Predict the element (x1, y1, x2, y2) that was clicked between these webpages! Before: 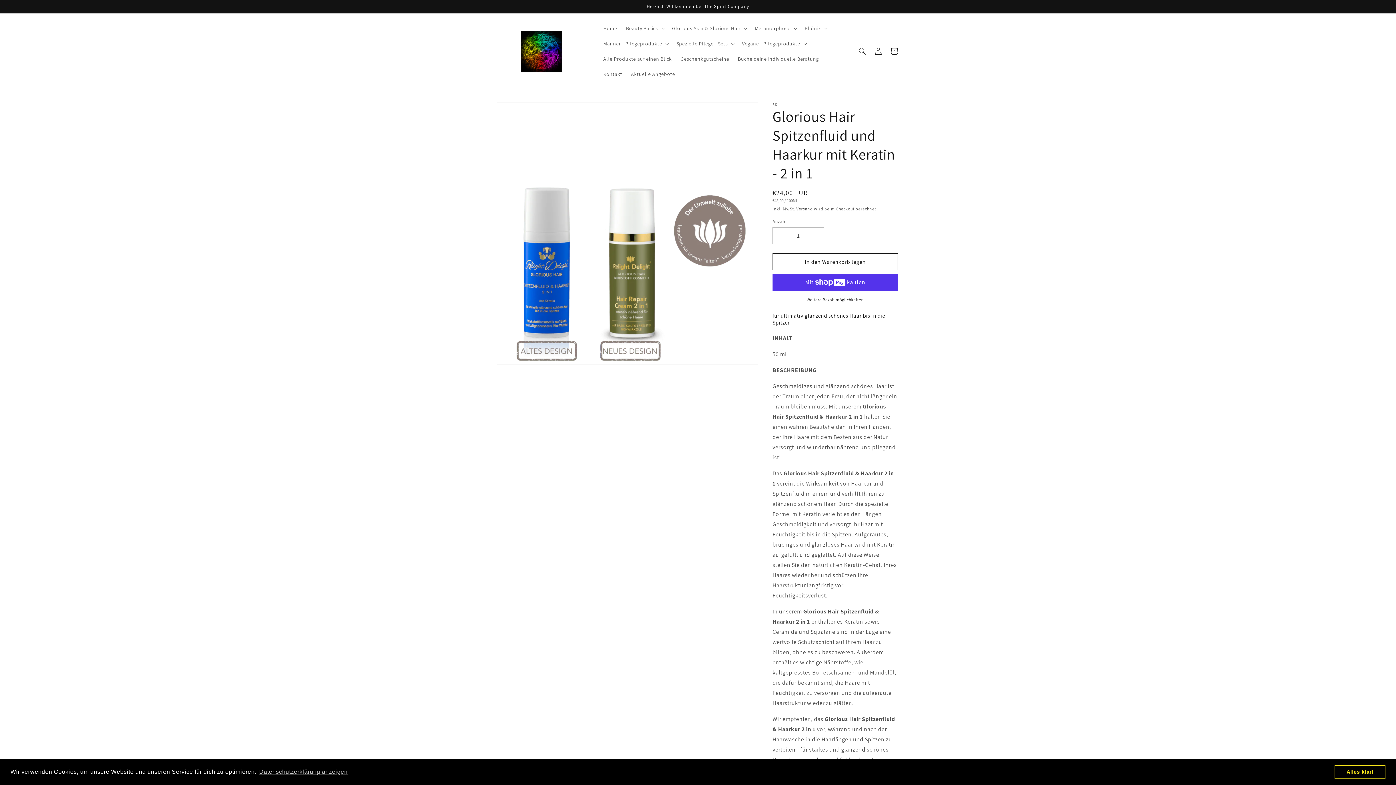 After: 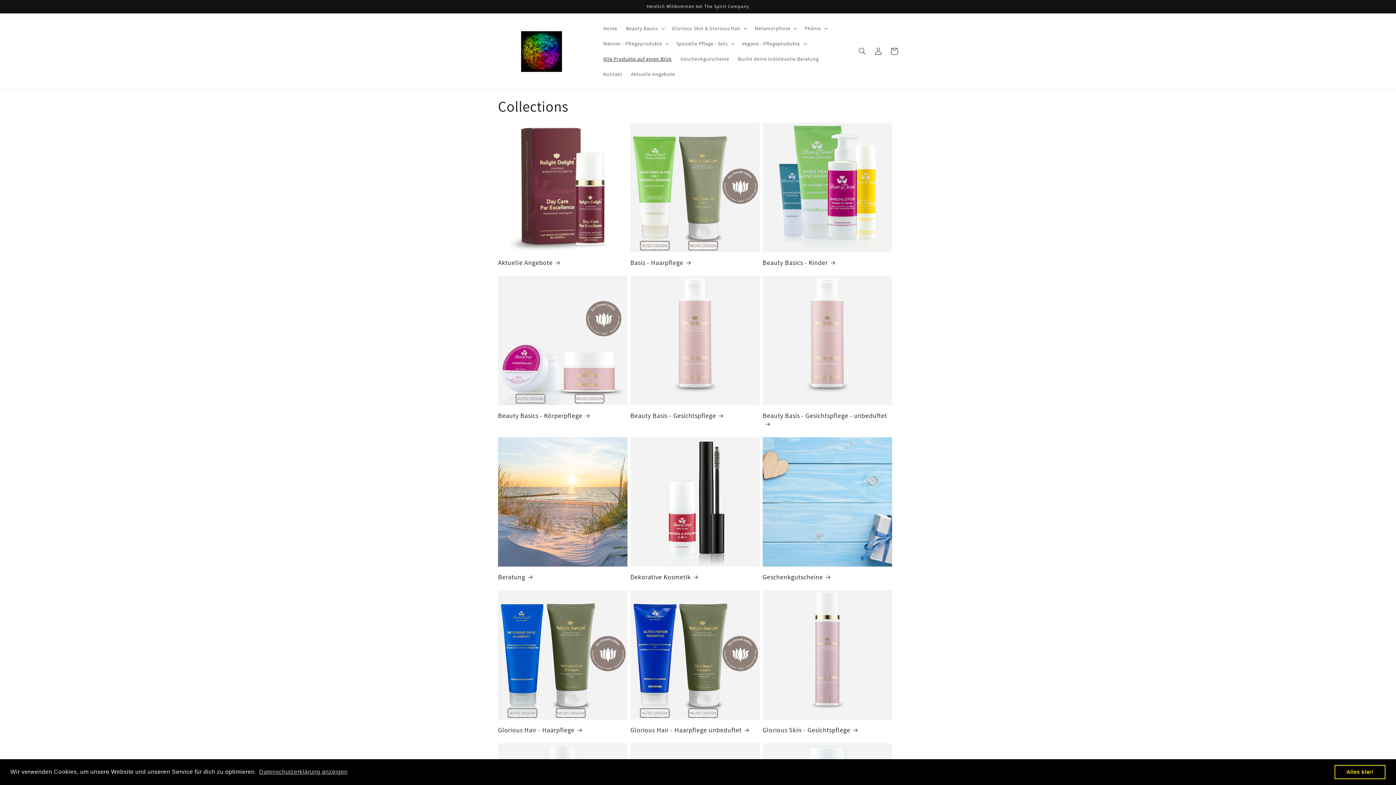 Action: bbox: (599, 51, 676, 66) label: Alle Produkte auf einen Blick